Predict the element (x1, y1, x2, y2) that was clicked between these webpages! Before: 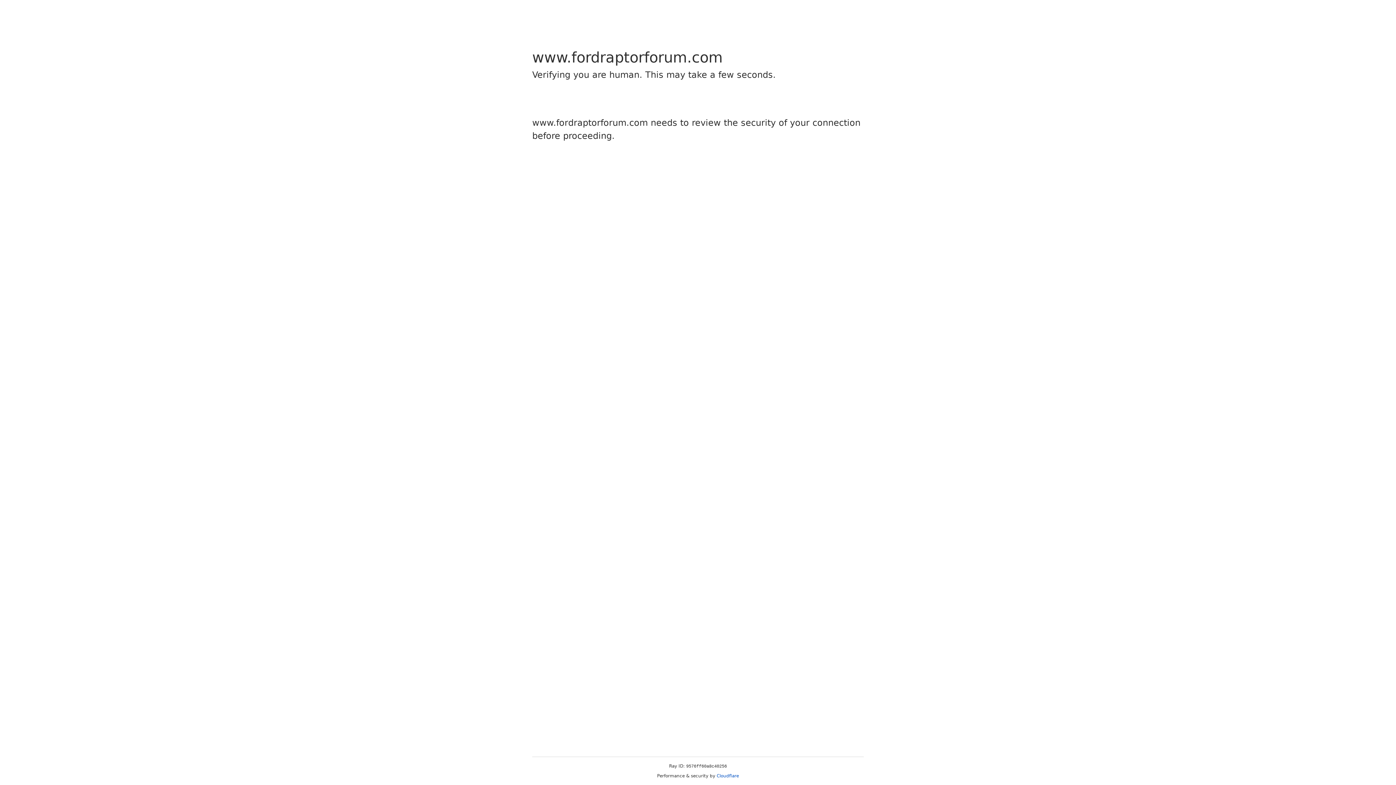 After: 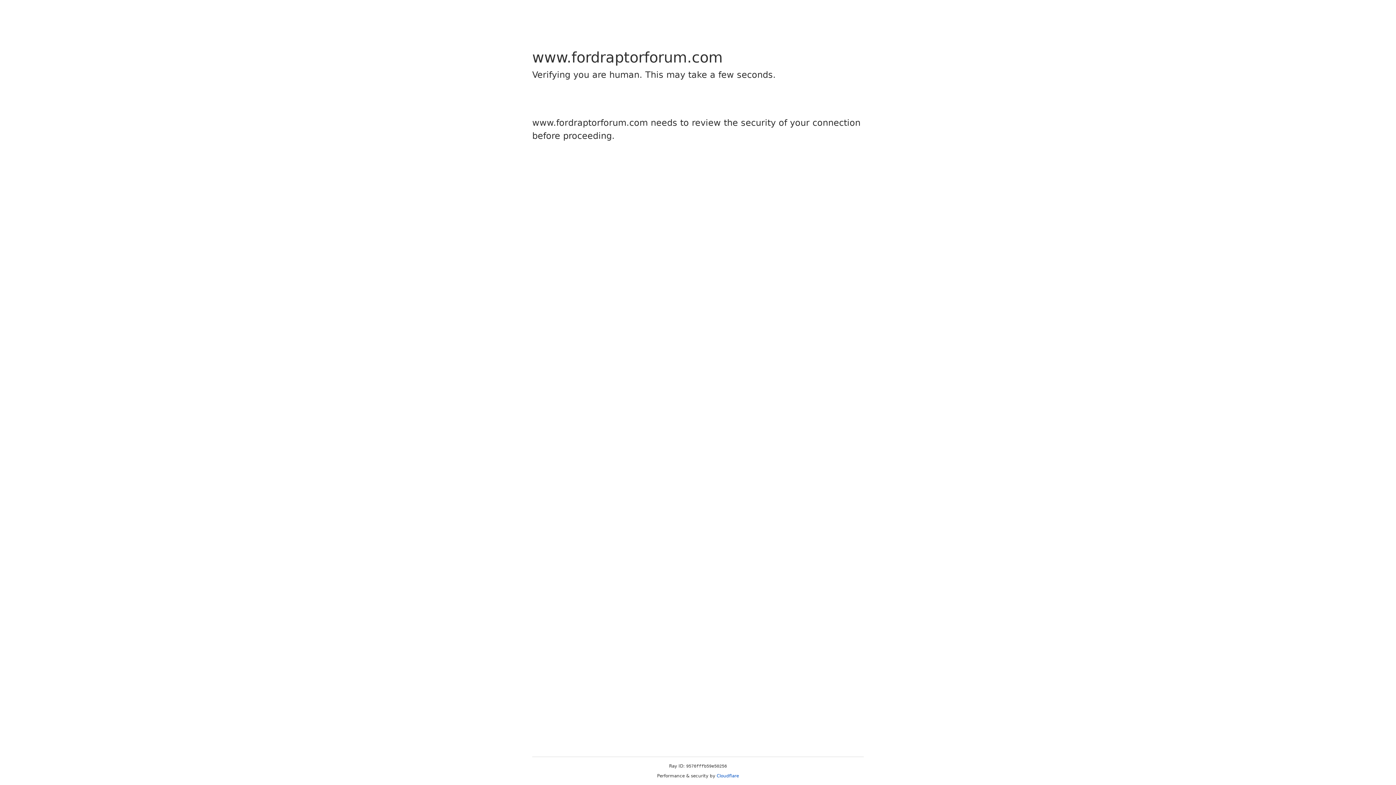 Action: bbox: (716, 773, 739, 778) label: Cloudflare